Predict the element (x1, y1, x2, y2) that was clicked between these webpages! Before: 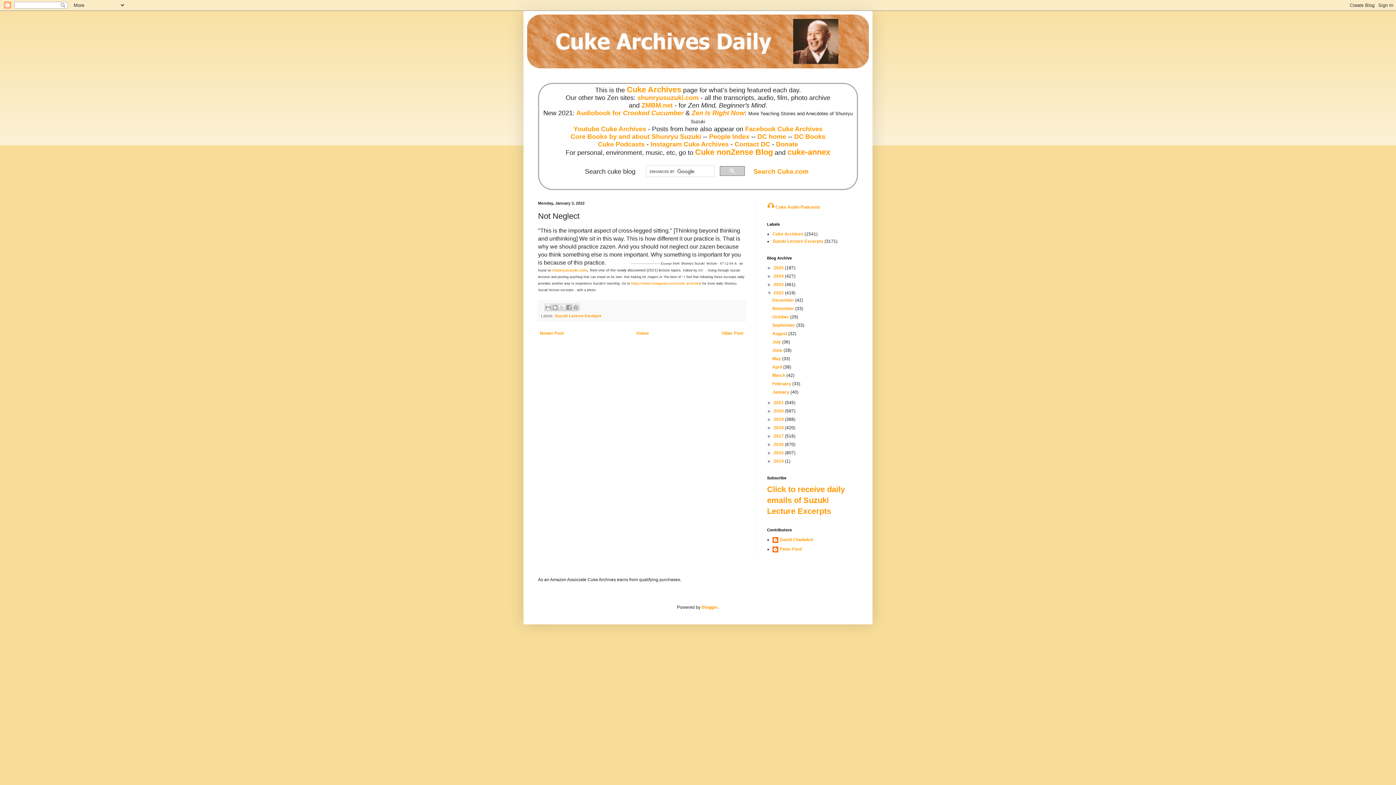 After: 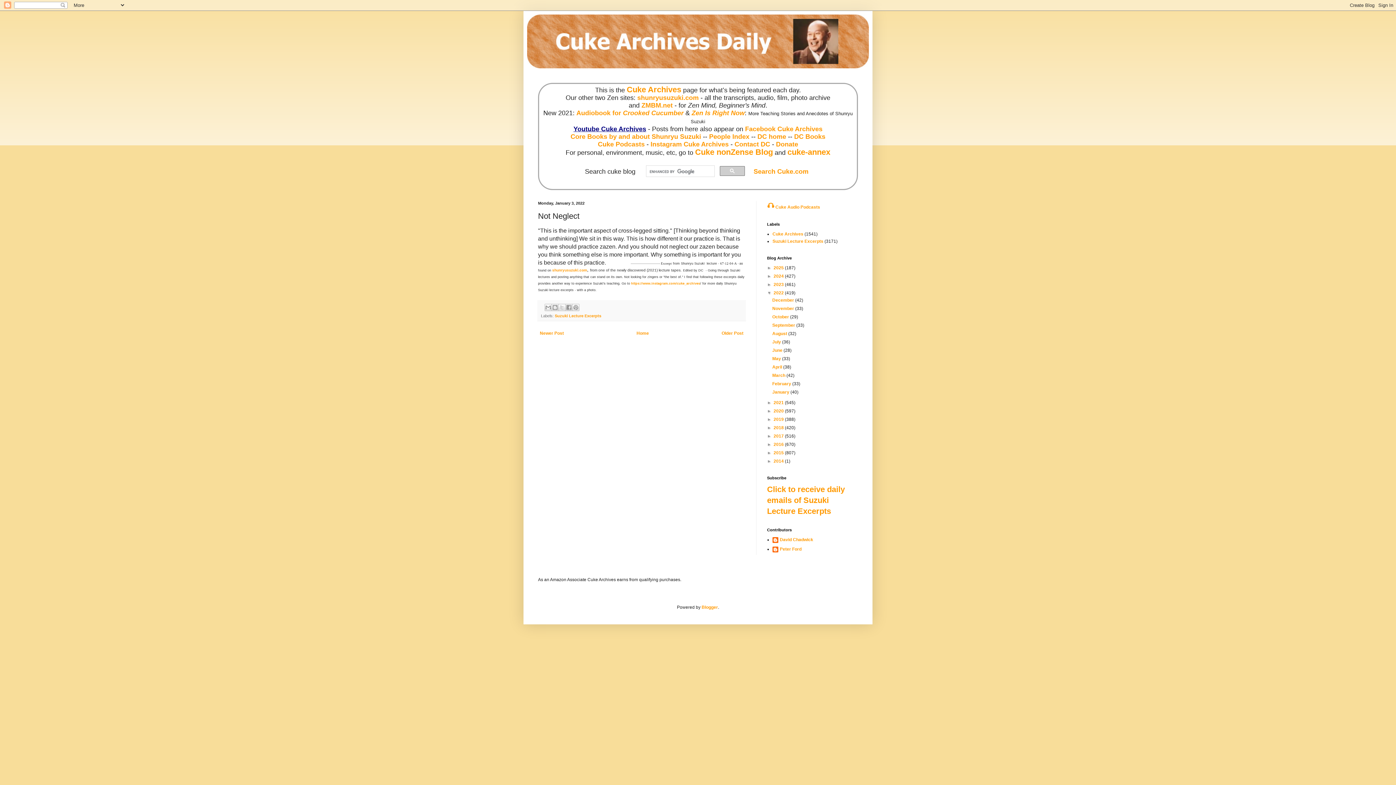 Action: label: Youtube Cuke Archives bbox: (573, 125, 646, 132)